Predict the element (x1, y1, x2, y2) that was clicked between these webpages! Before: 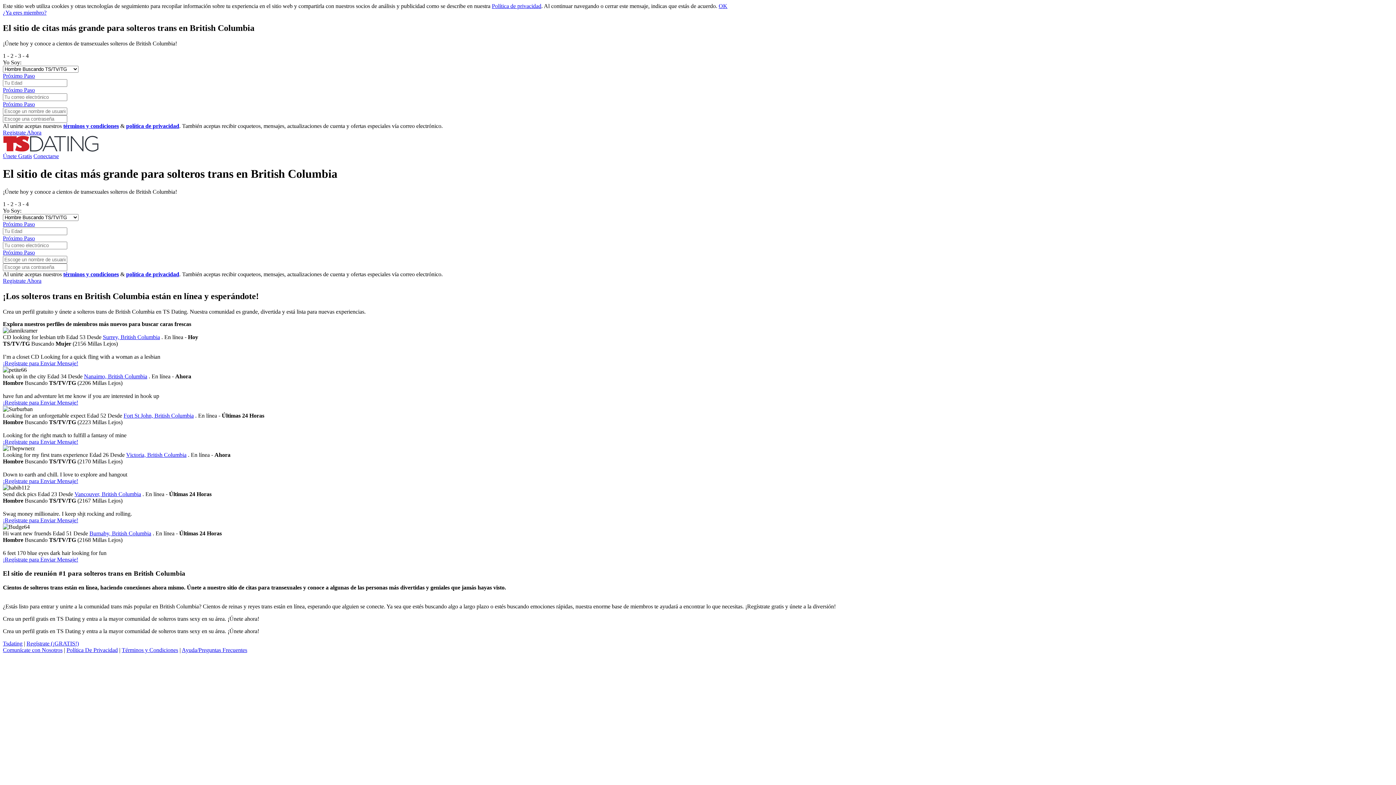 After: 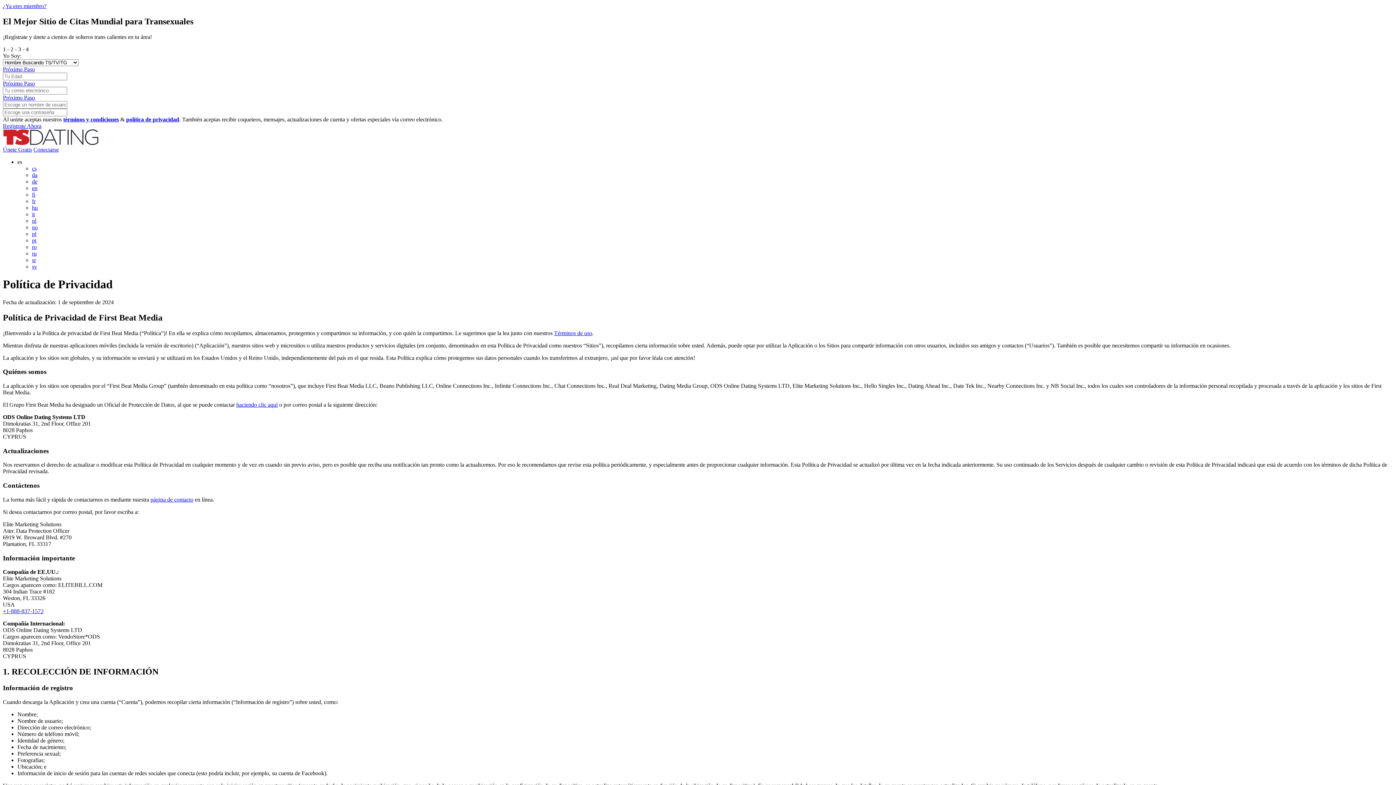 Action: bbox: (492, 2, 541, 9) label: Política de privacidad